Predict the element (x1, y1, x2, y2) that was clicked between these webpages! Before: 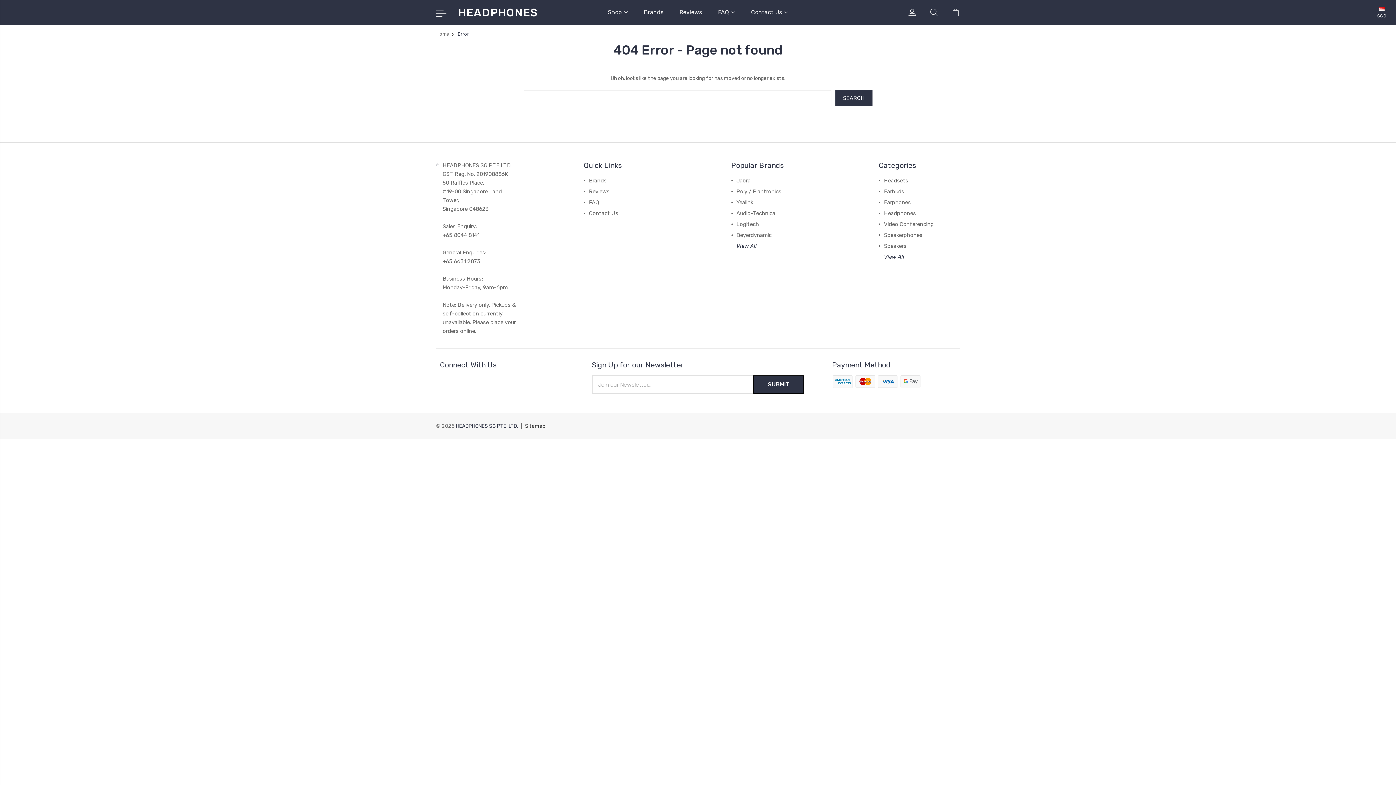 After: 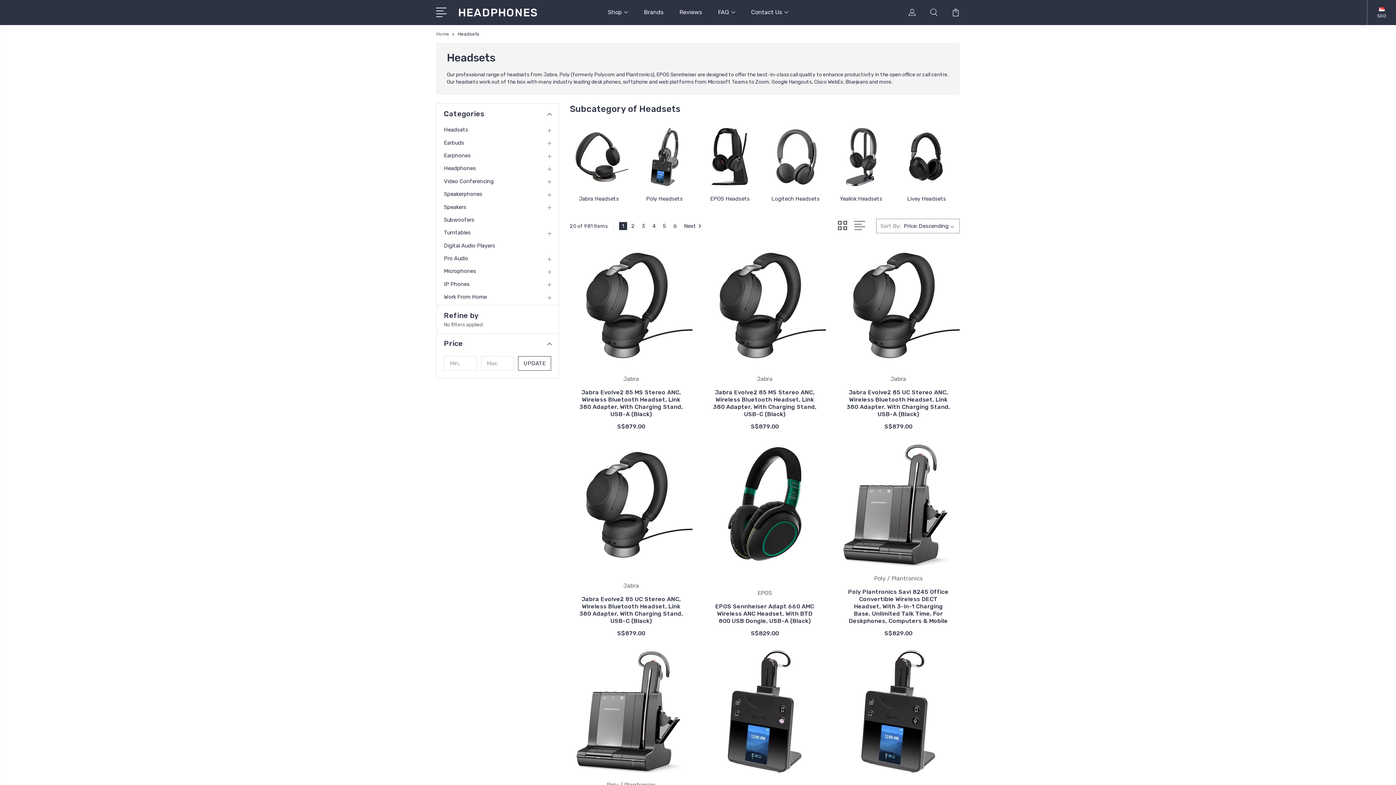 Action: label: Headsets bbox: (884, 177, 908, 184)